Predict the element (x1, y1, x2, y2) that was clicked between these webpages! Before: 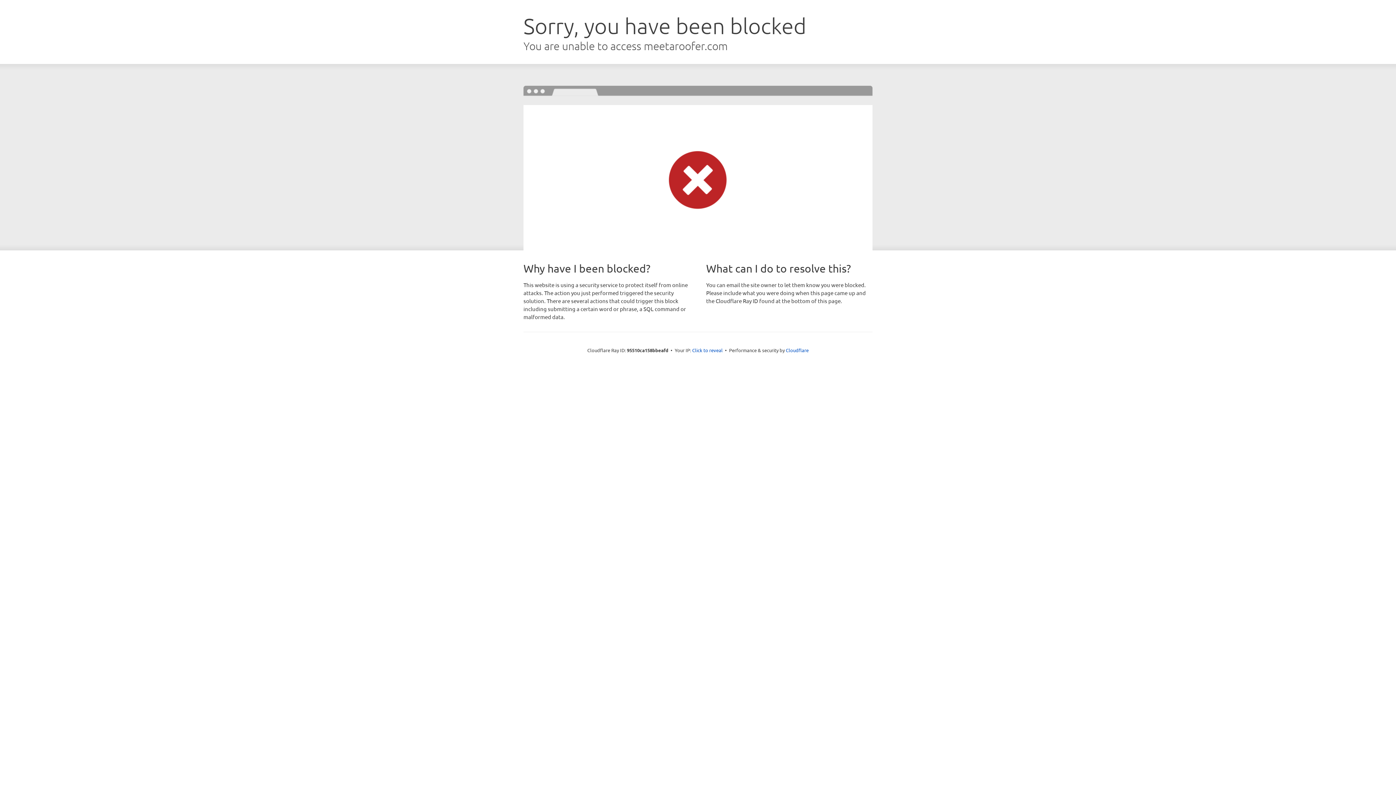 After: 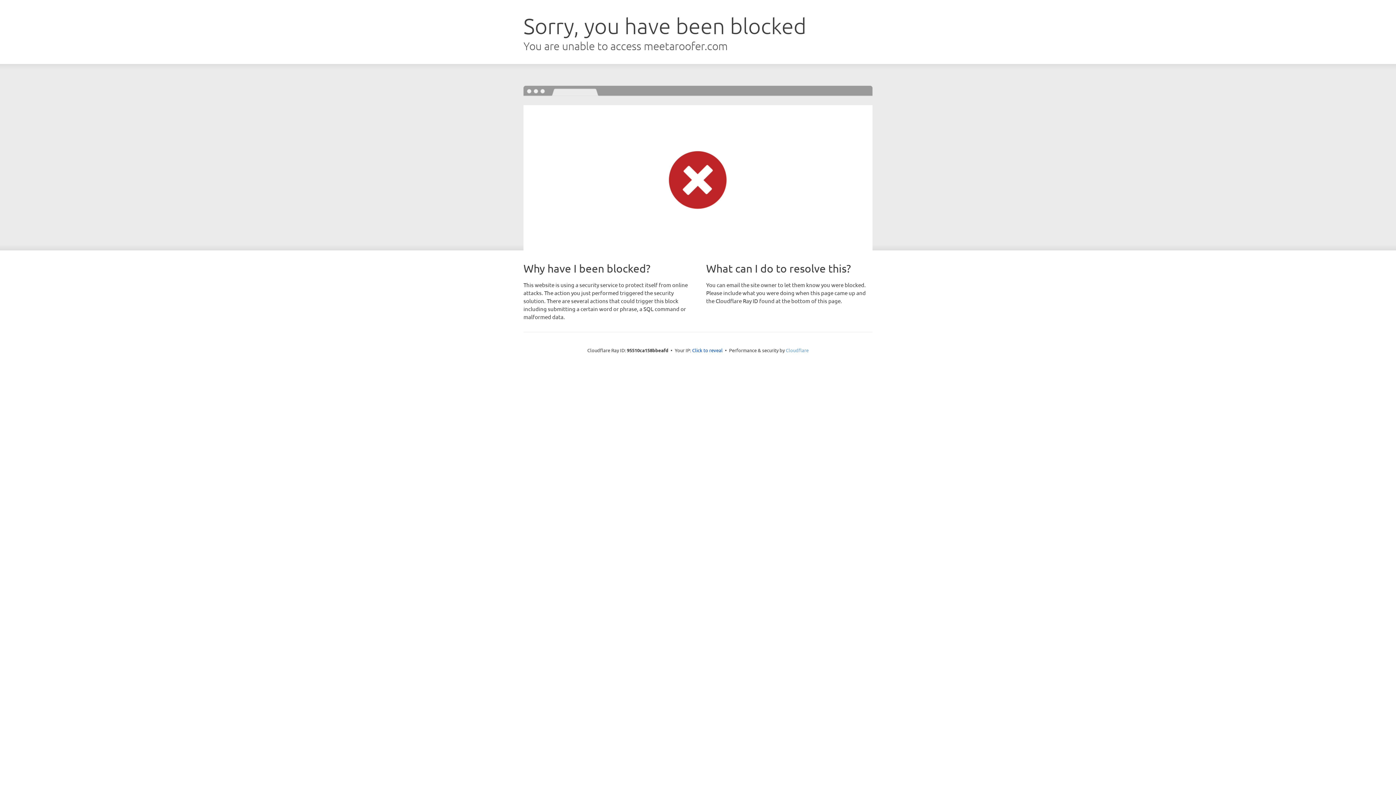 Action: bbox: (786, 347, 808, 353) label: Cloudflare